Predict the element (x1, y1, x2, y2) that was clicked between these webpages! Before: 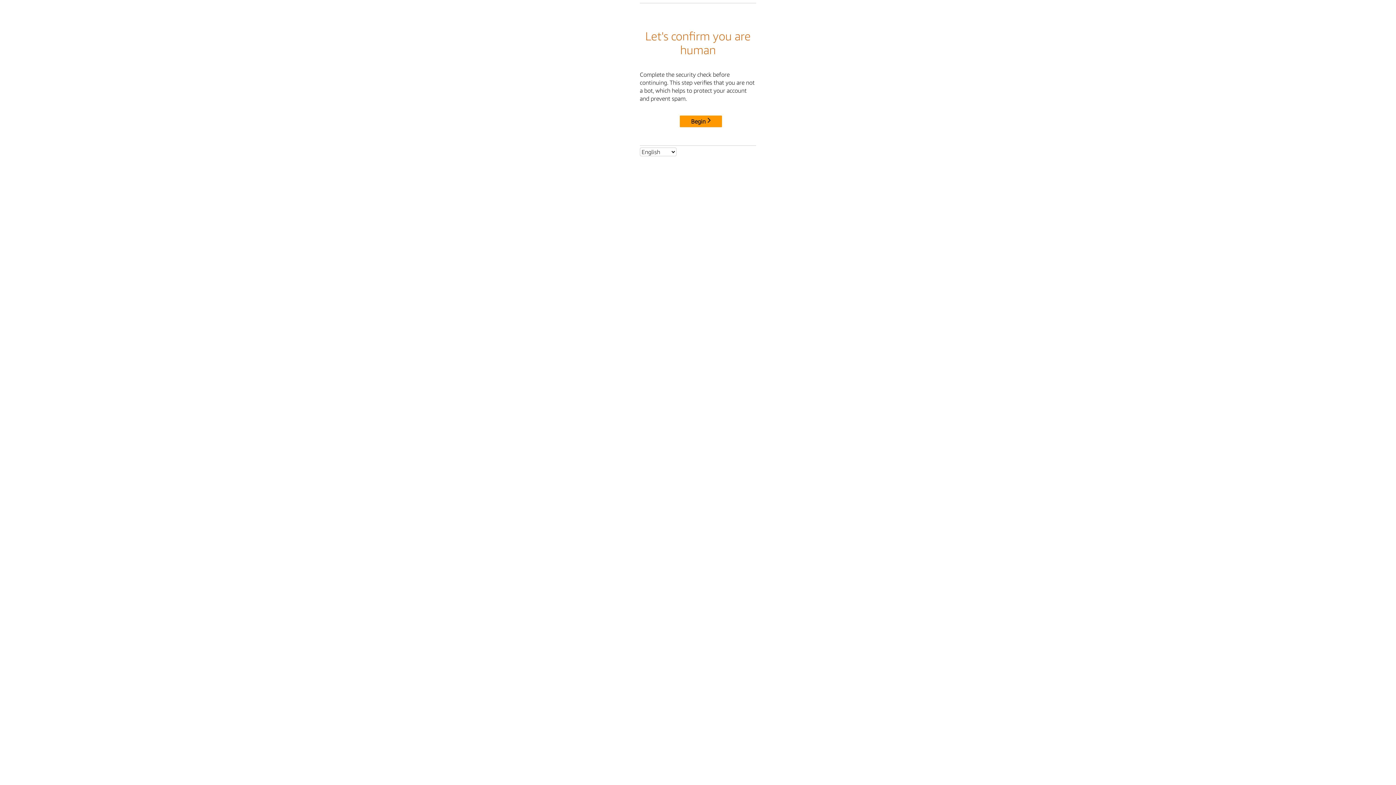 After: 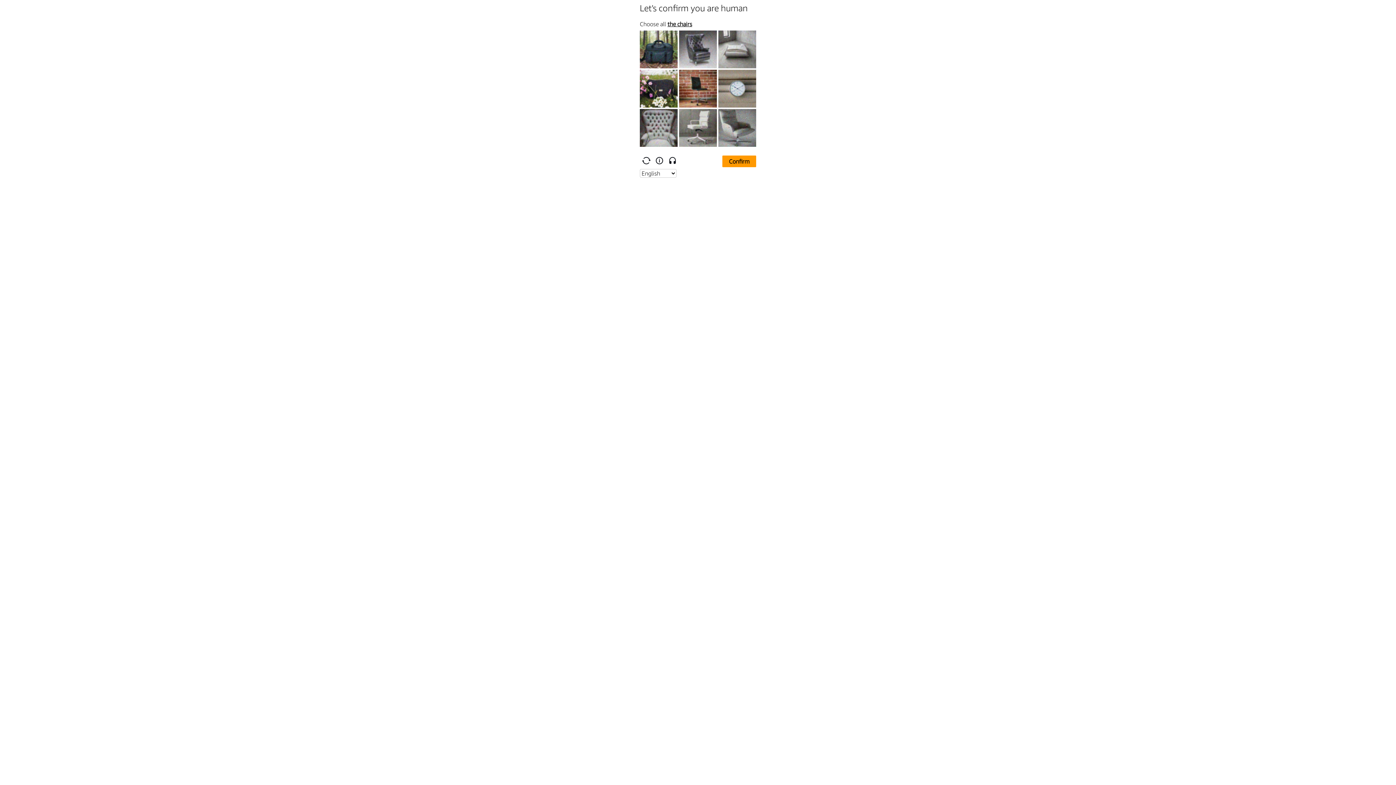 Action: bbox: (680, 115, 722, 127) label: Begin